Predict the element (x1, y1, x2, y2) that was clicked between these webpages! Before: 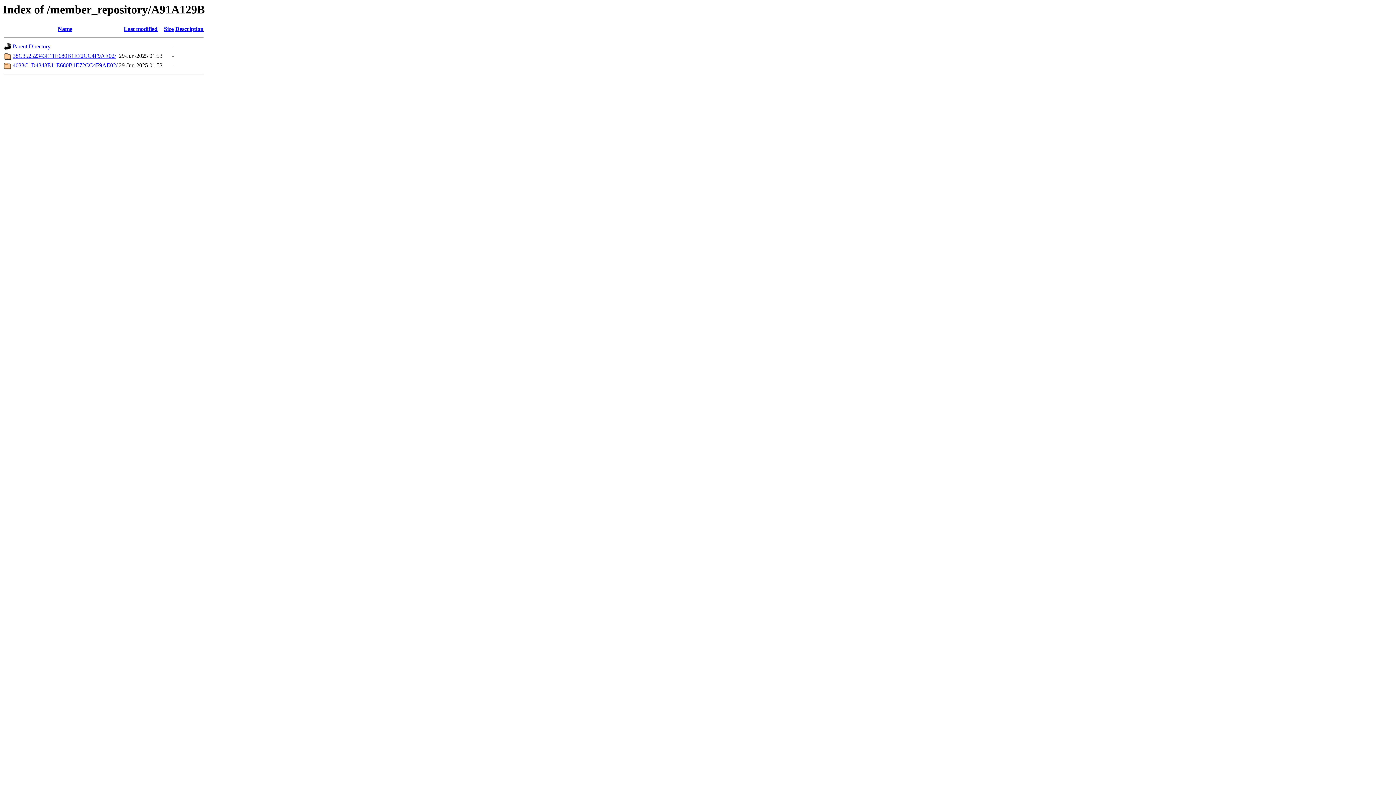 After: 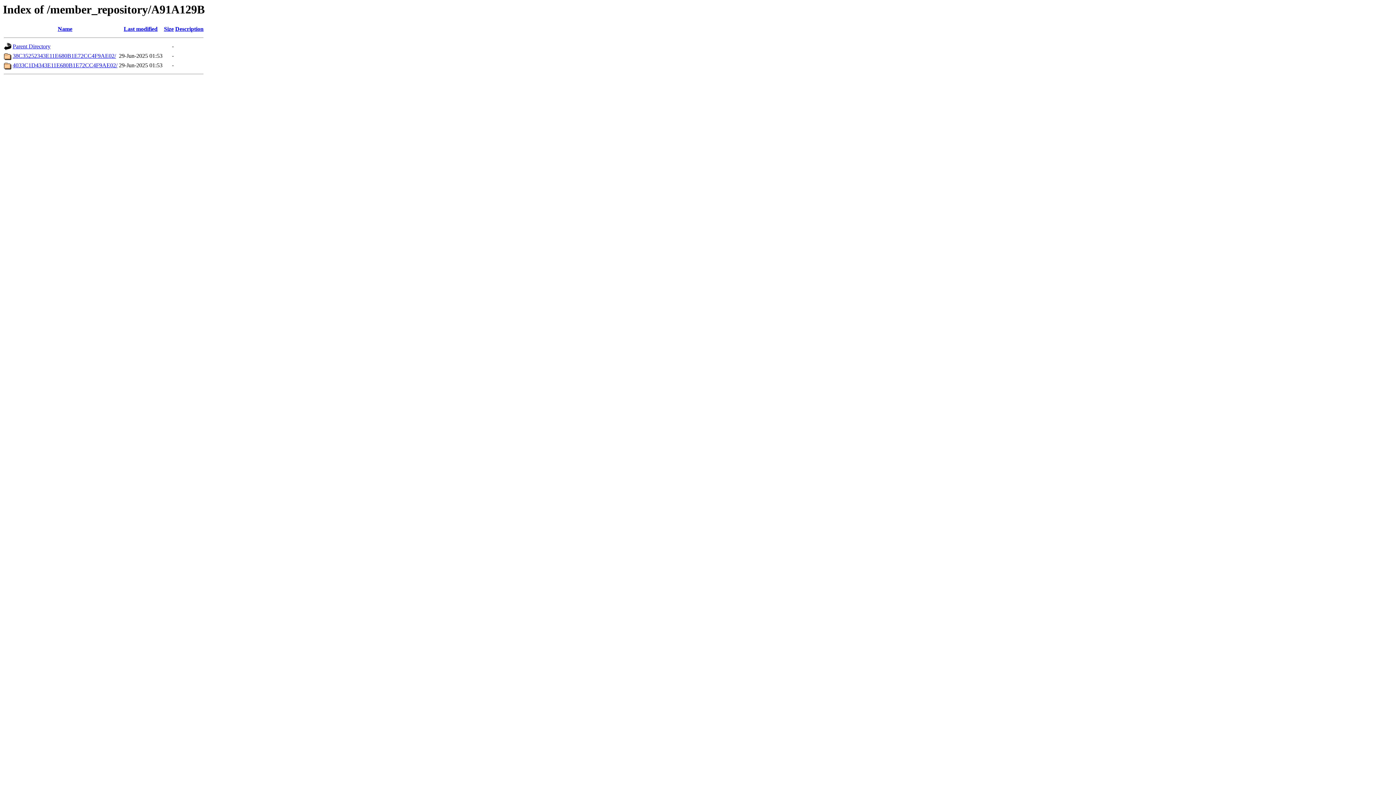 Action: label: Size bbox: (164, 25, 173, 32)